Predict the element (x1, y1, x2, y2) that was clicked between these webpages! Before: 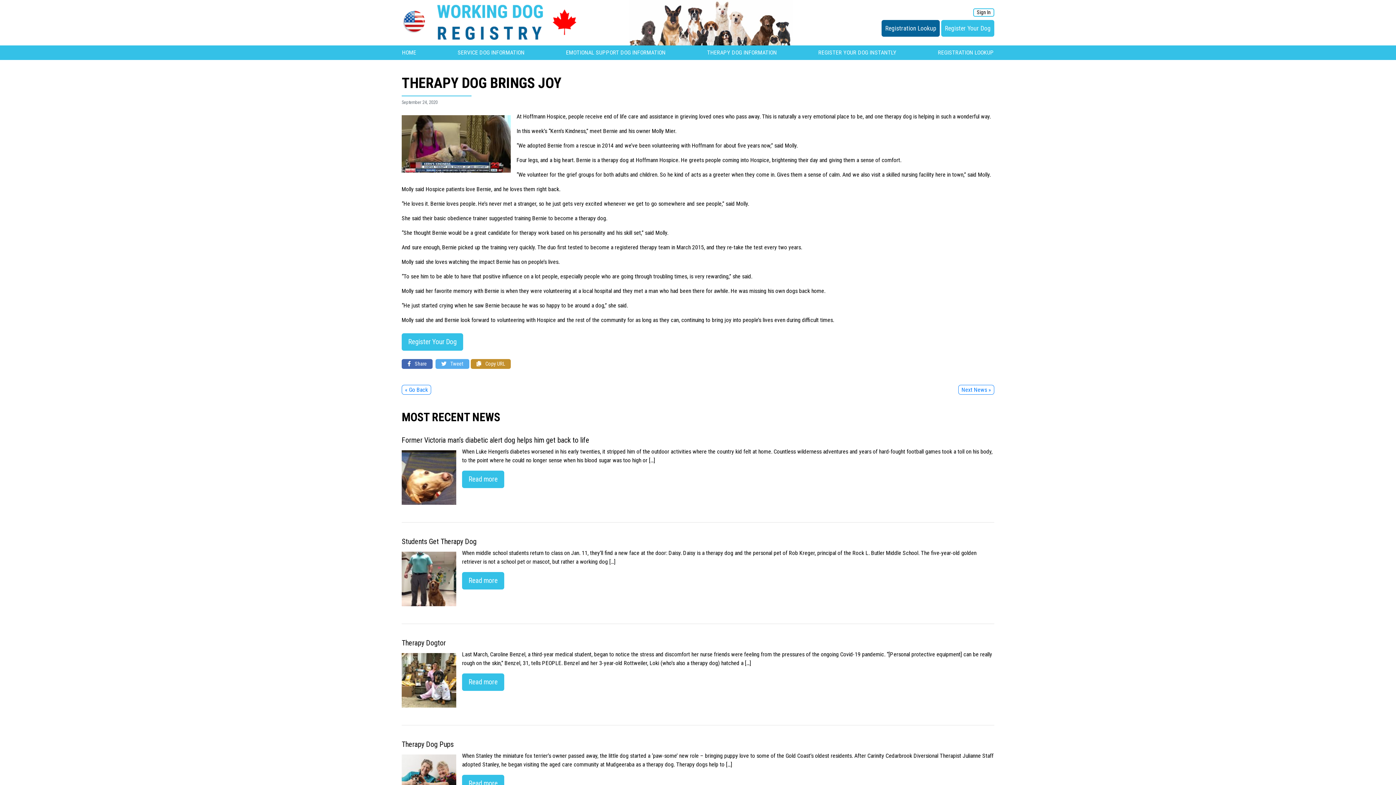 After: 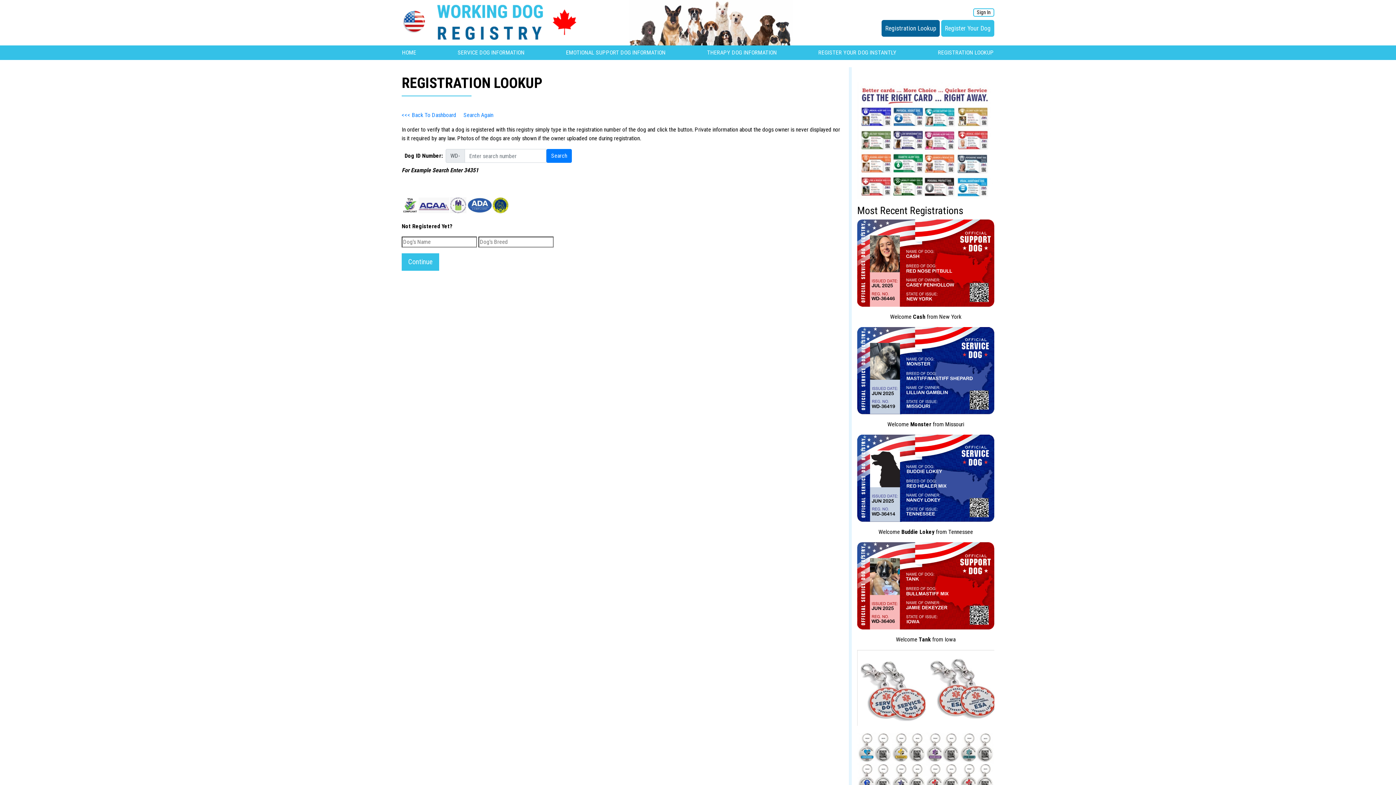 Action: bbox: (938, 49, 994, 56) label: REGISTRATION LOOKUP